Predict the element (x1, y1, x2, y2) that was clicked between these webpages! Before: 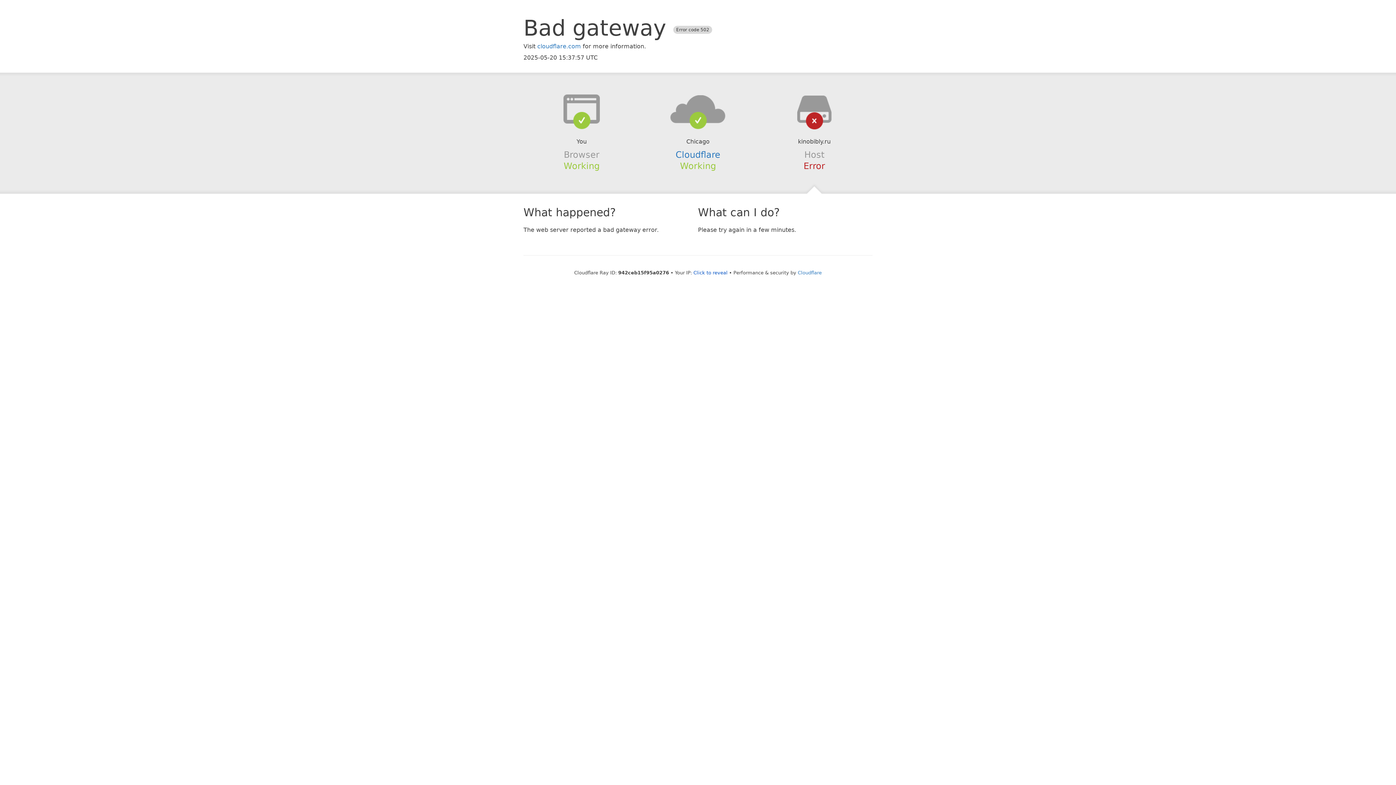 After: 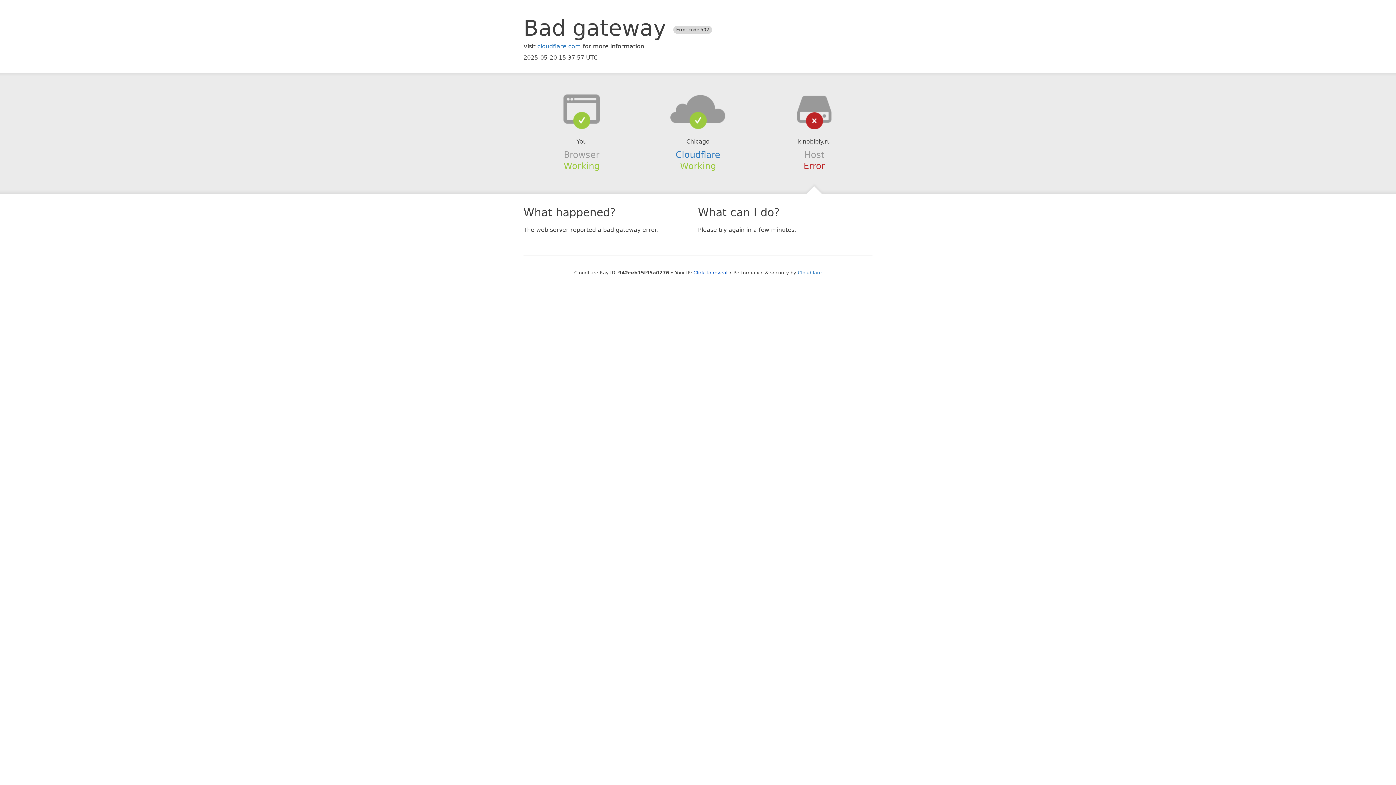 Action: bbox: (639, 94, 756, 123)